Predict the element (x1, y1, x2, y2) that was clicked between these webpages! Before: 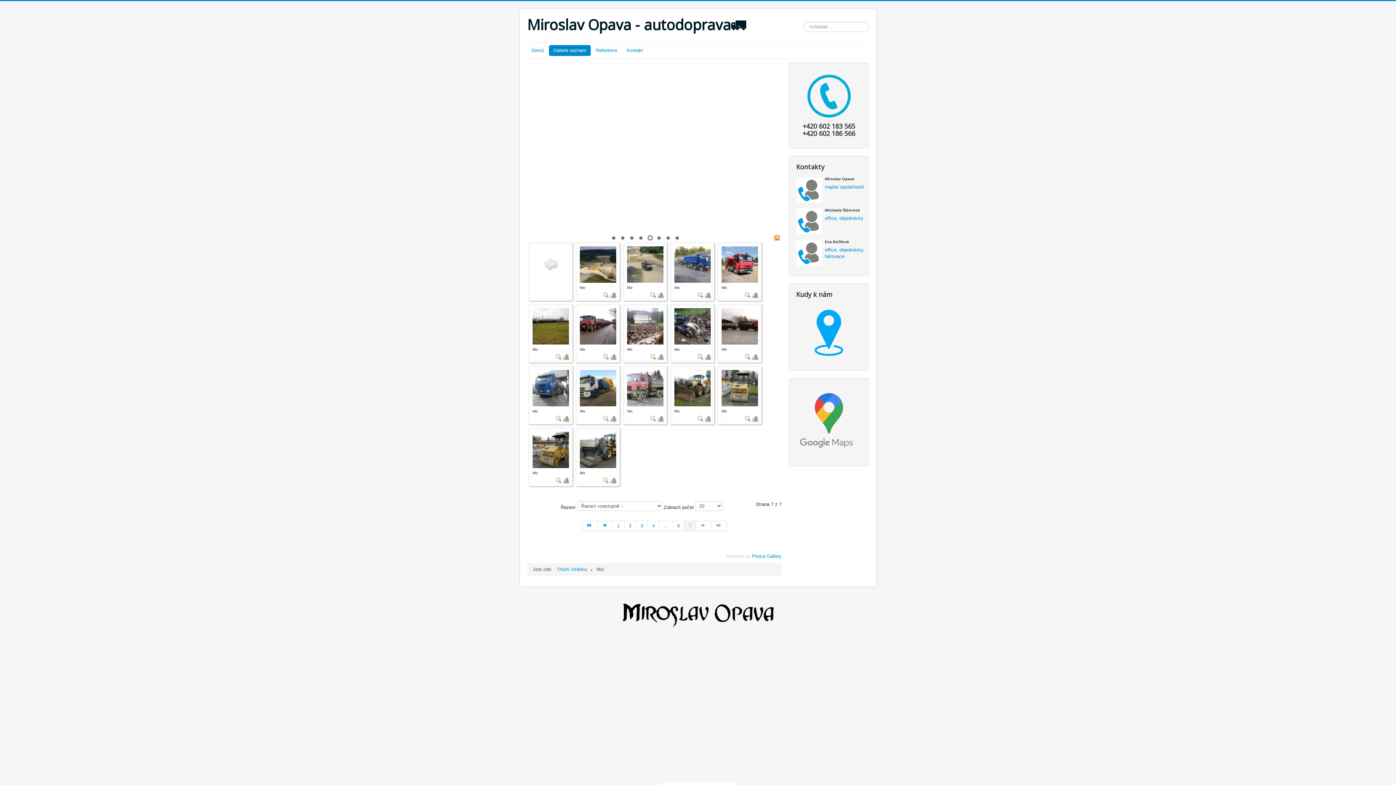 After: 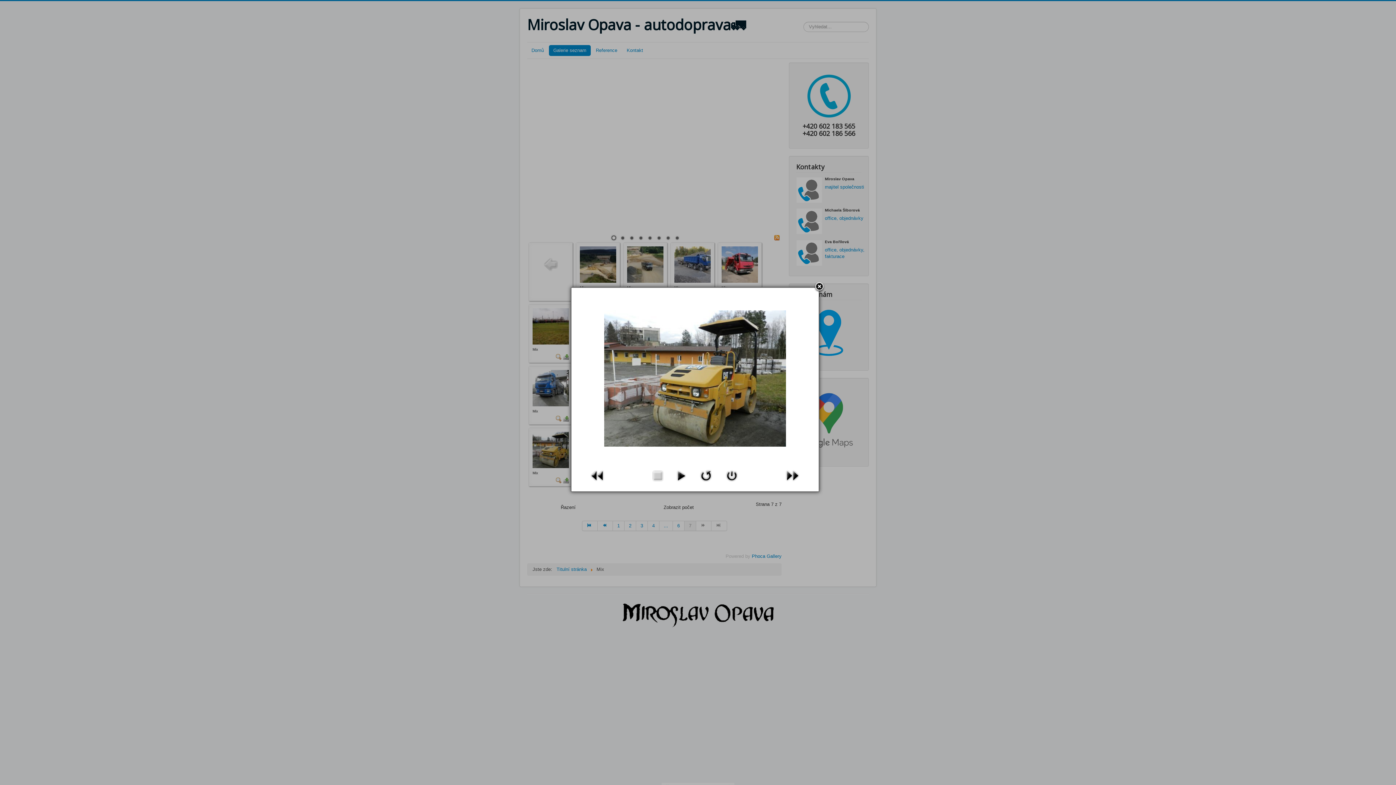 Action: bbox: (532, 446, 569, 452)